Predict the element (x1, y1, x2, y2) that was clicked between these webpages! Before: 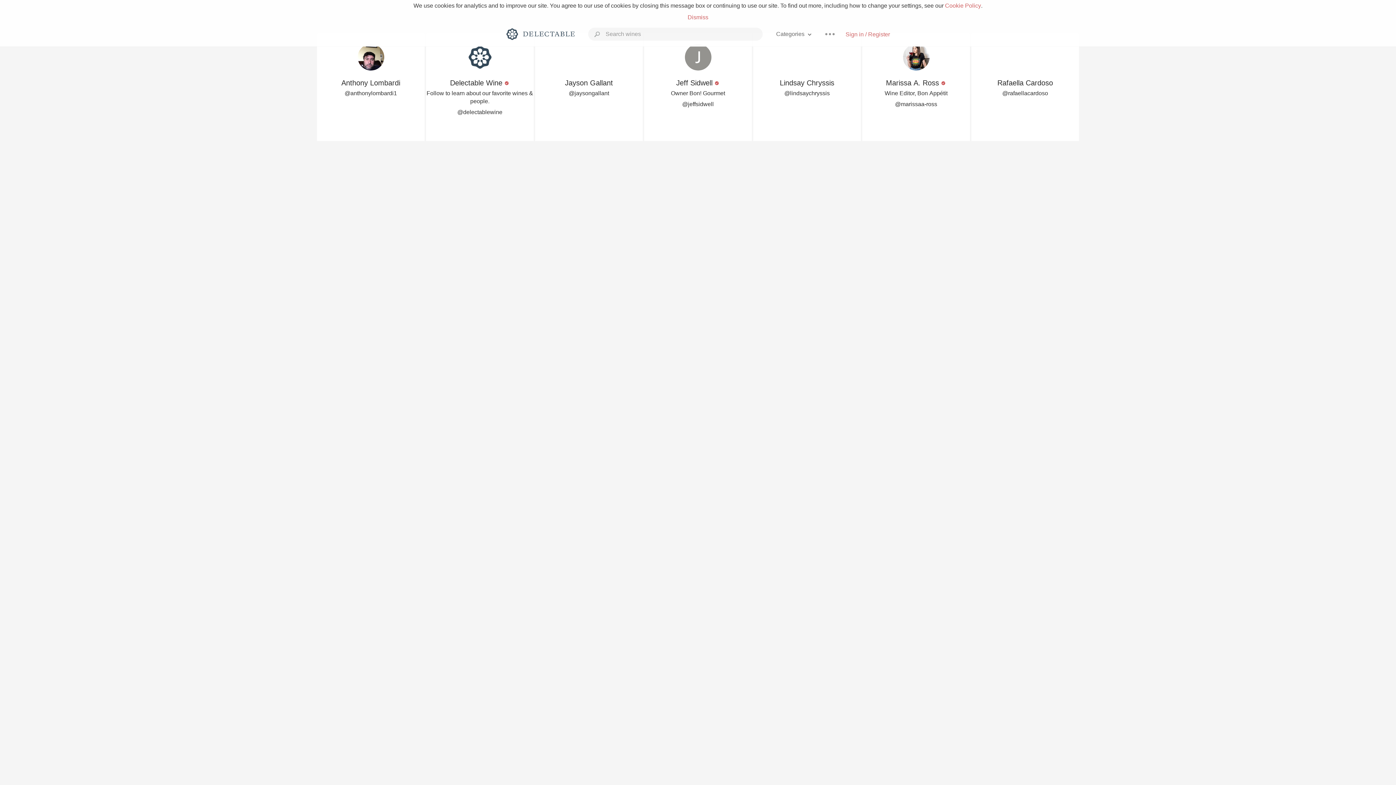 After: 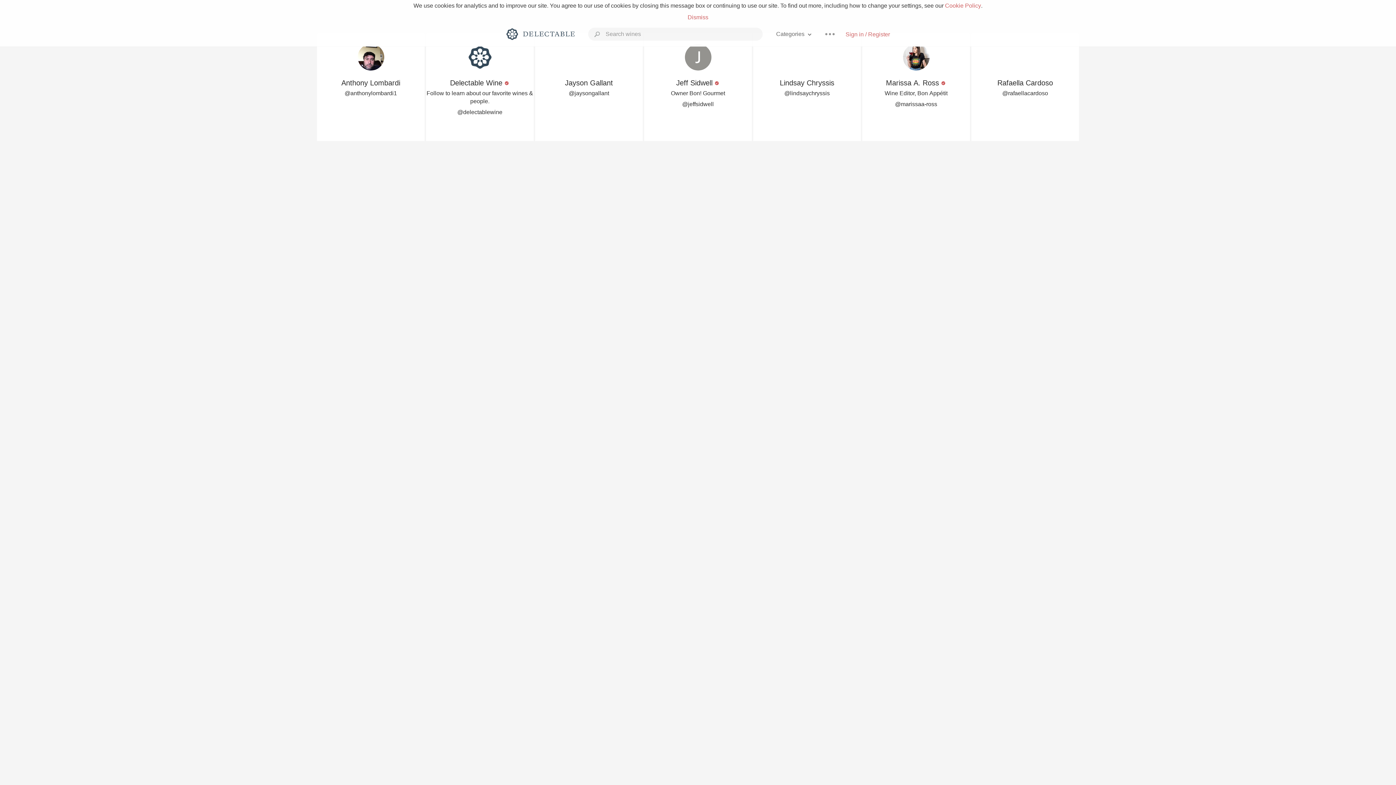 Action: label: @rafaellacardoso bbox: (1002, 90, 1048, 96)